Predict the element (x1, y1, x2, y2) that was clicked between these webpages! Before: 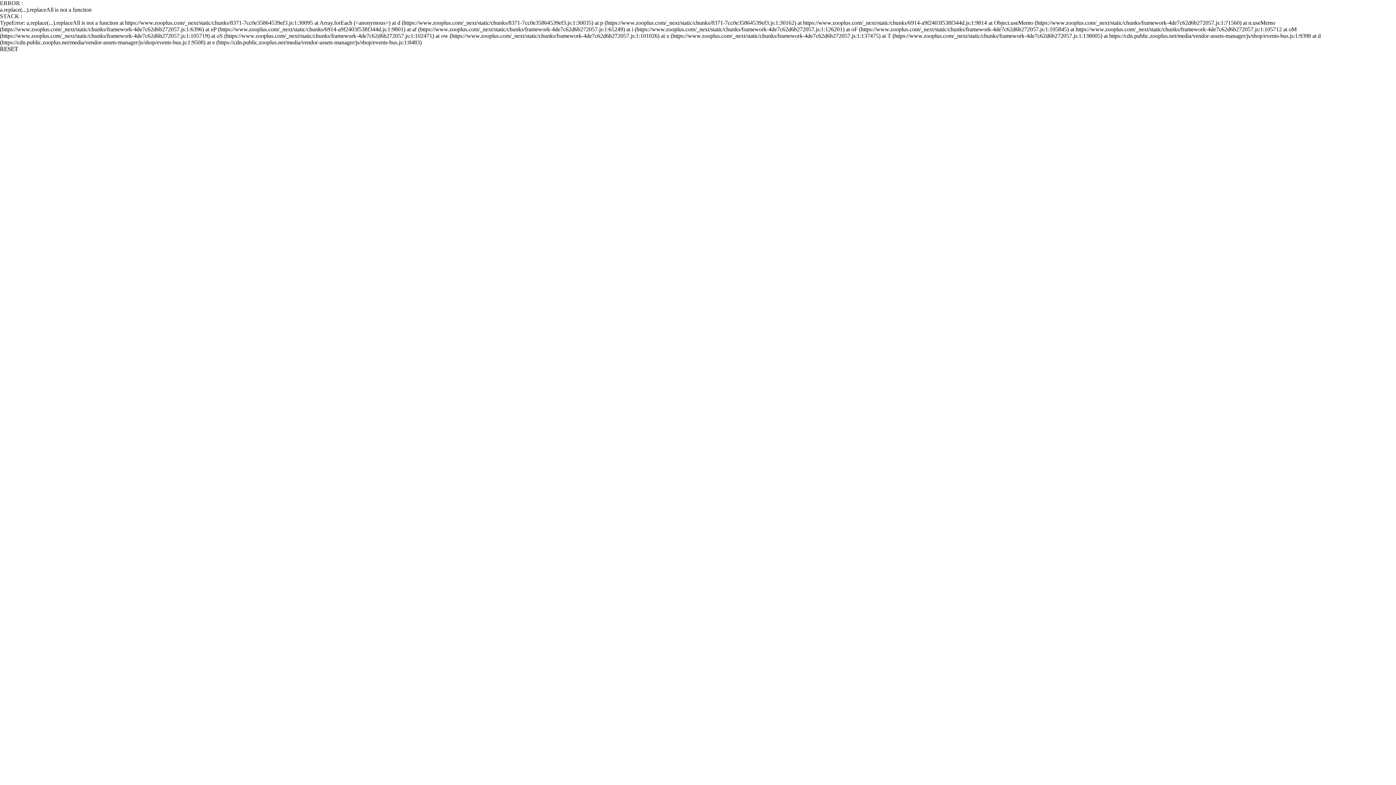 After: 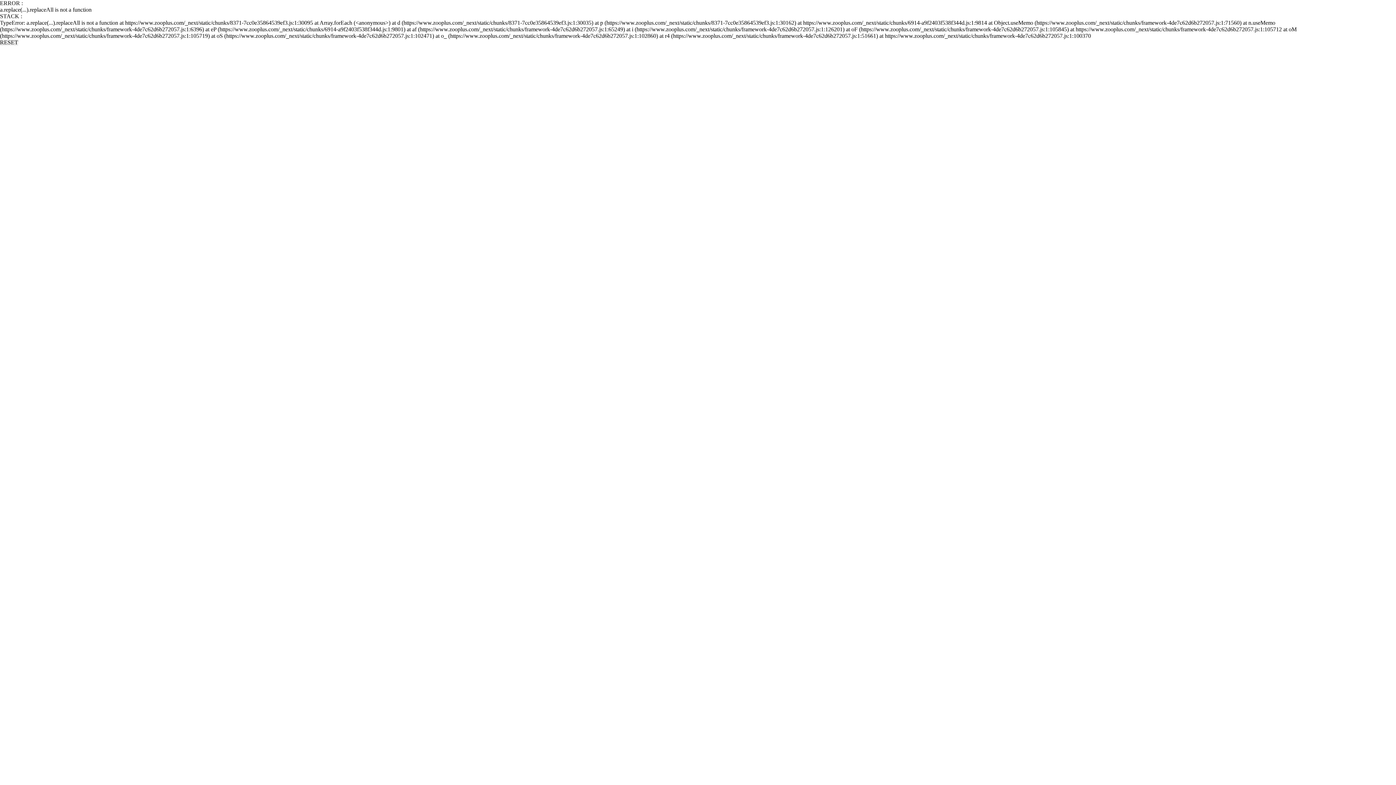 Action: label: RESET bbox: (0, 45, 18, 52)